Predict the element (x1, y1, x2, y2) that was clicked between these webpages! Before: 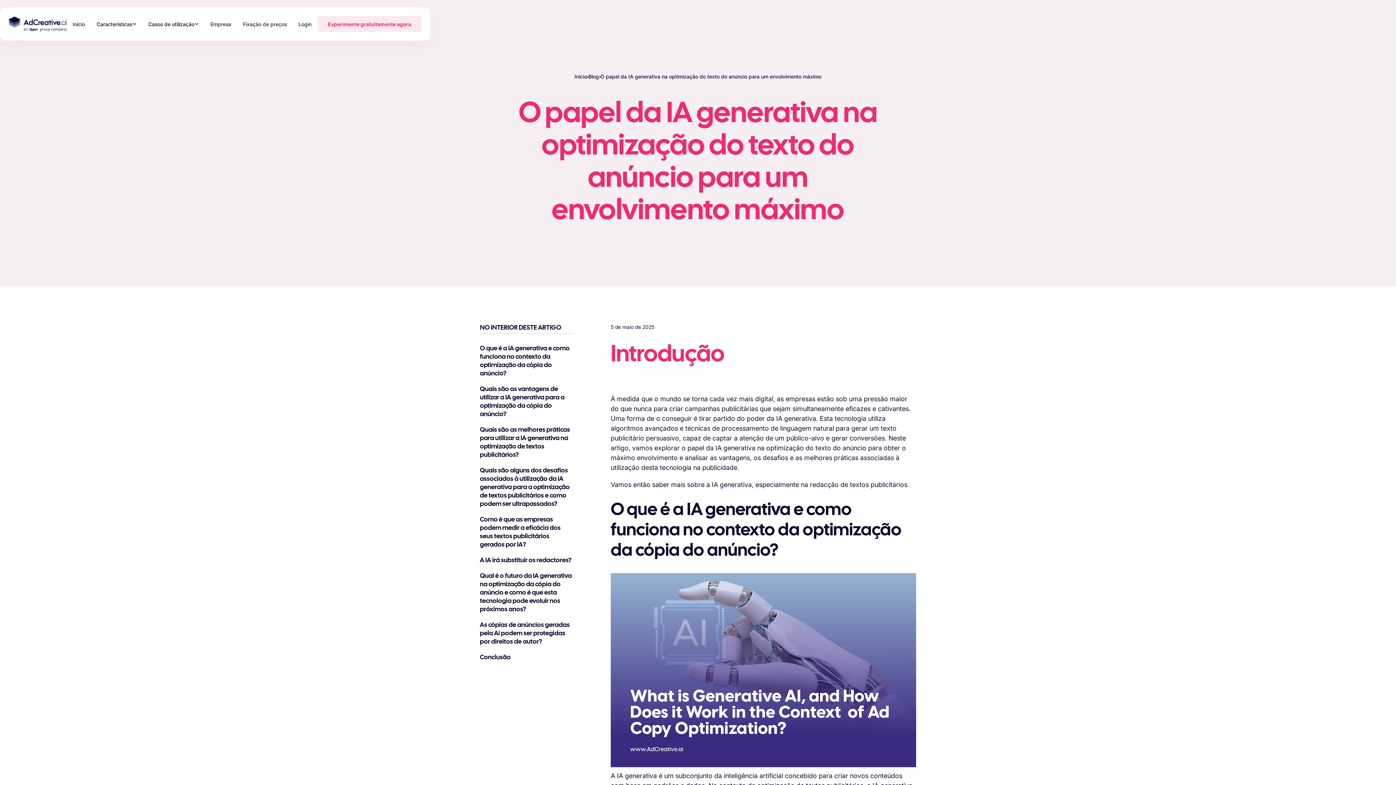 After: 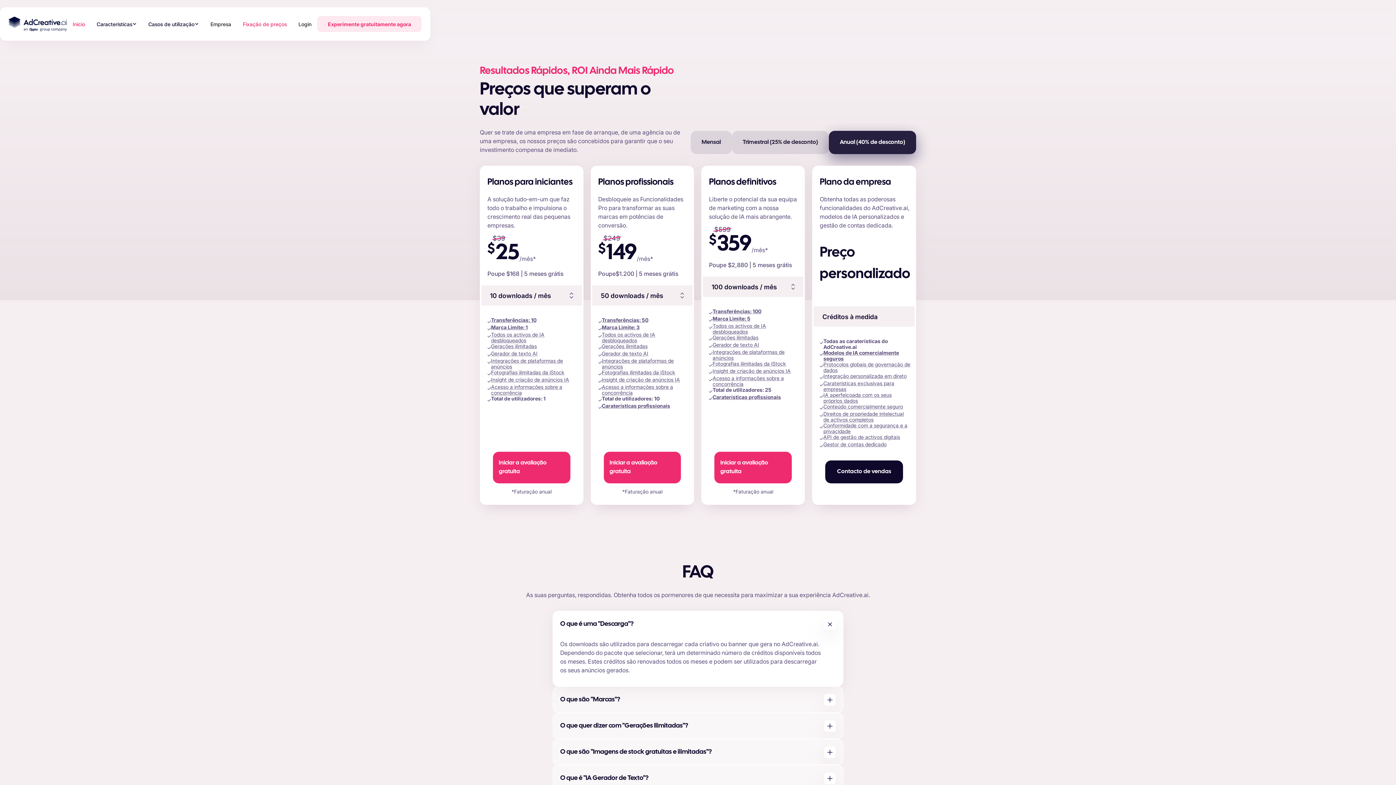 Action: bbox: (237, 16, 292, 32) label: Fixação de preços